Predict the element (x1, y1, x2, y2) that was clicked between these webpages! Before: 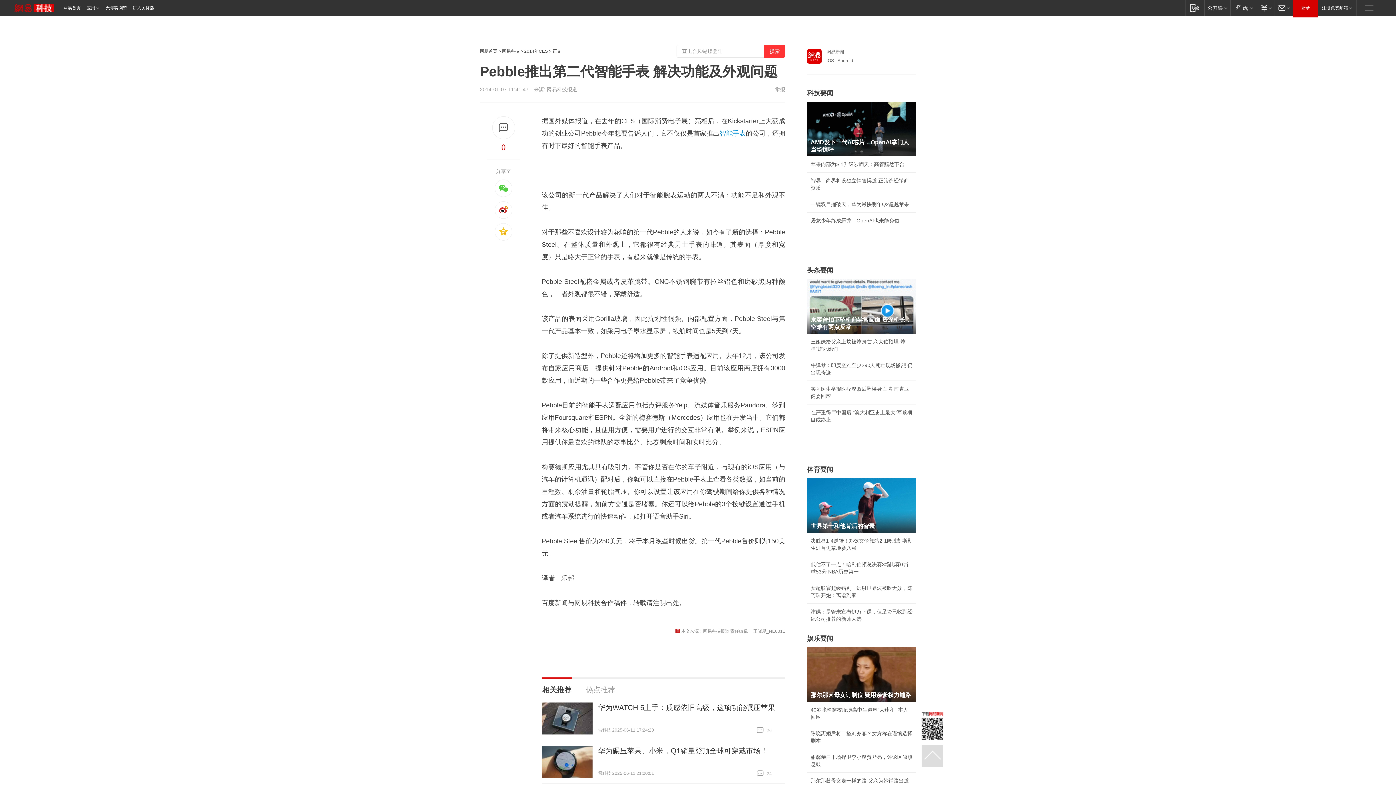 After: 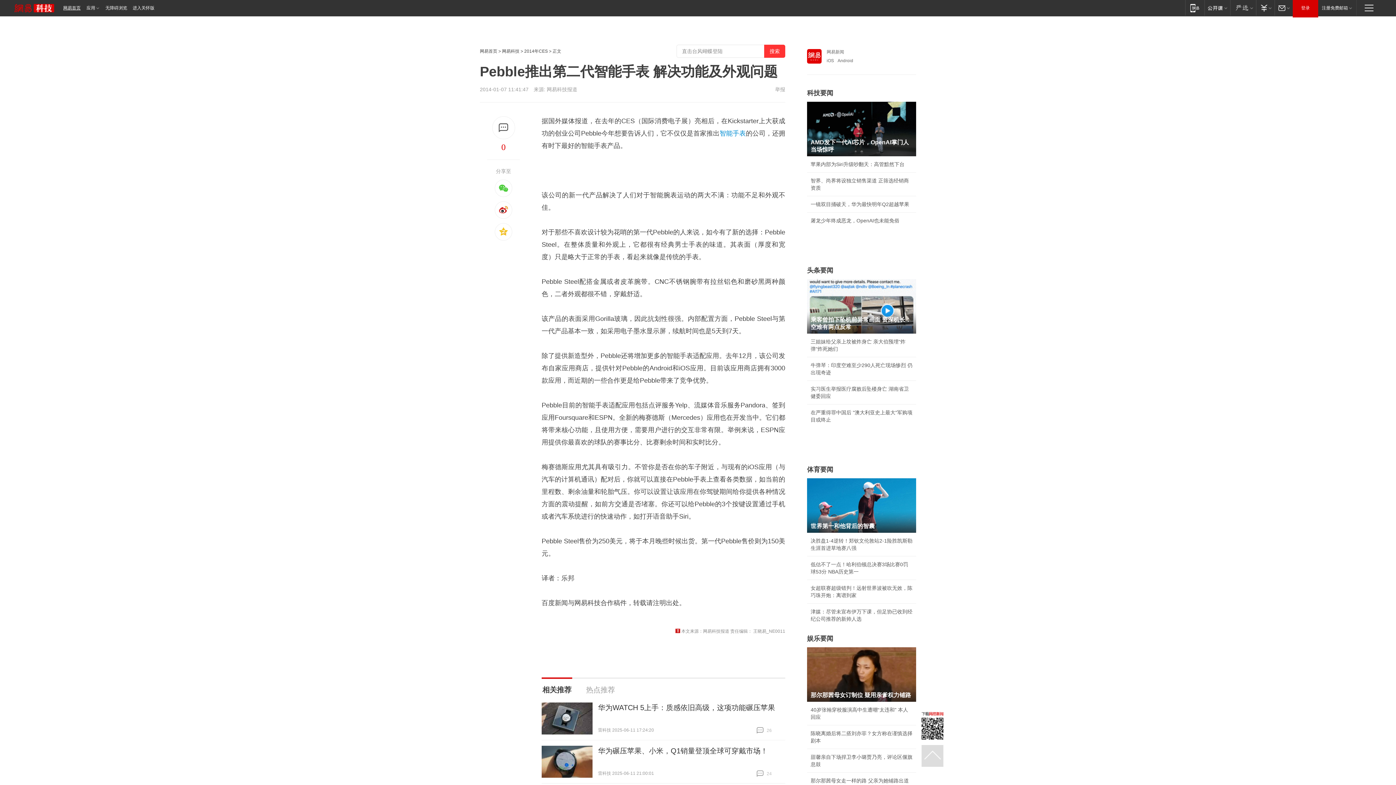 Action: label: 网易首页 bbox: (48, 0, 82, 16)